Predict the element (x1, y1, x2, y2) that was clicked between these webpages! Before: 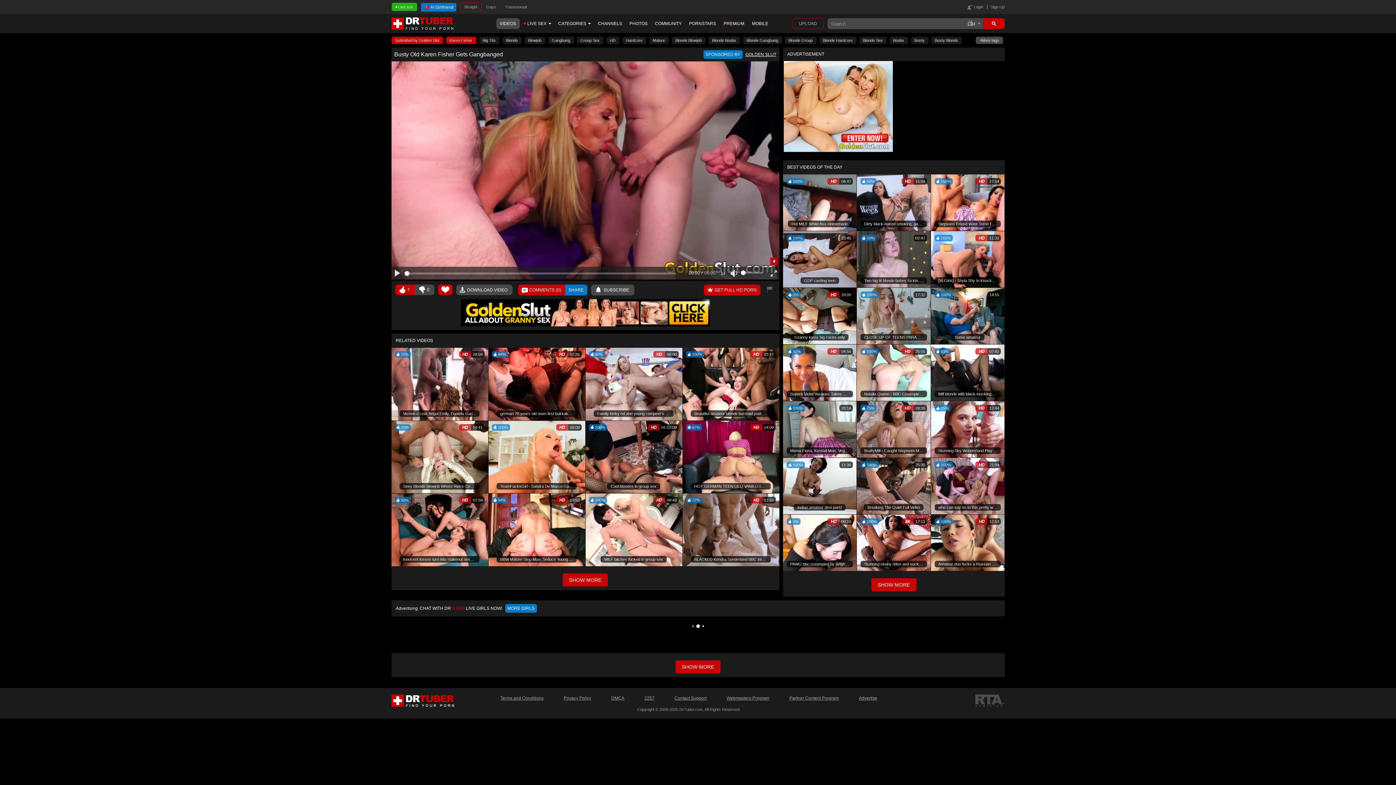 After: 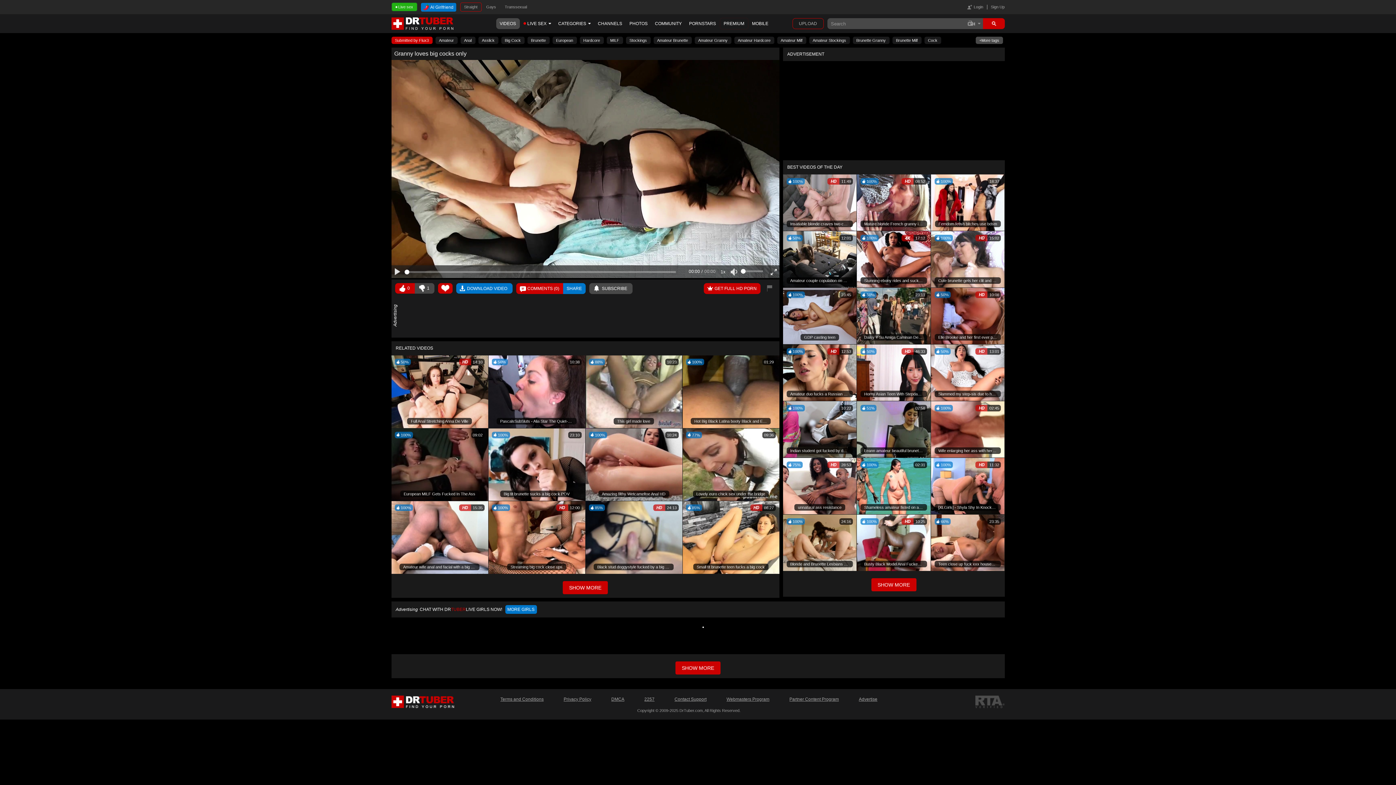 Action: label: 0%
 29:05
Granny loves big cocks only bbox: (783, 288, 856, 344)